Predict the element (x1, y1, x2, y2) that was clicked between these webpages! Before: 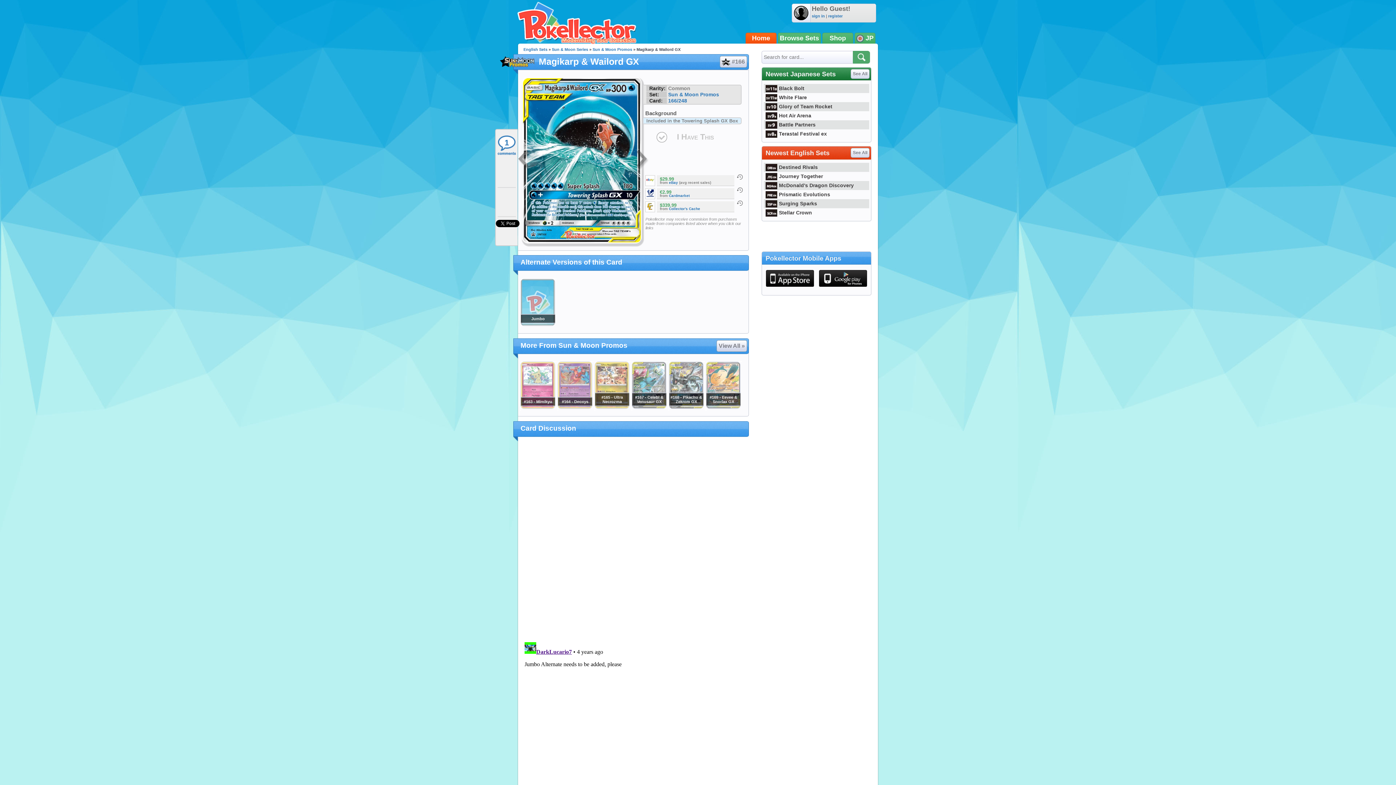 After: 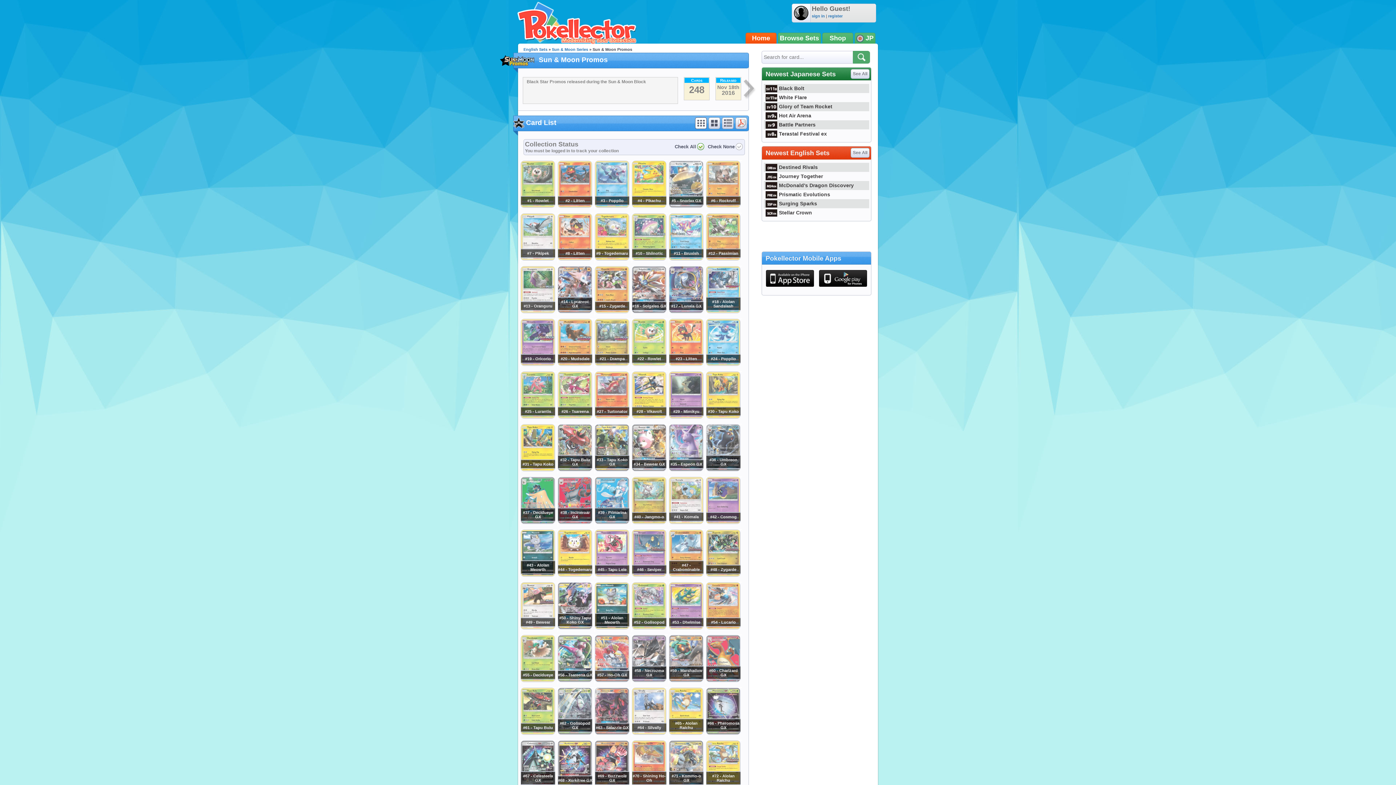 Action: bbox: (498, 54, 537, 69)